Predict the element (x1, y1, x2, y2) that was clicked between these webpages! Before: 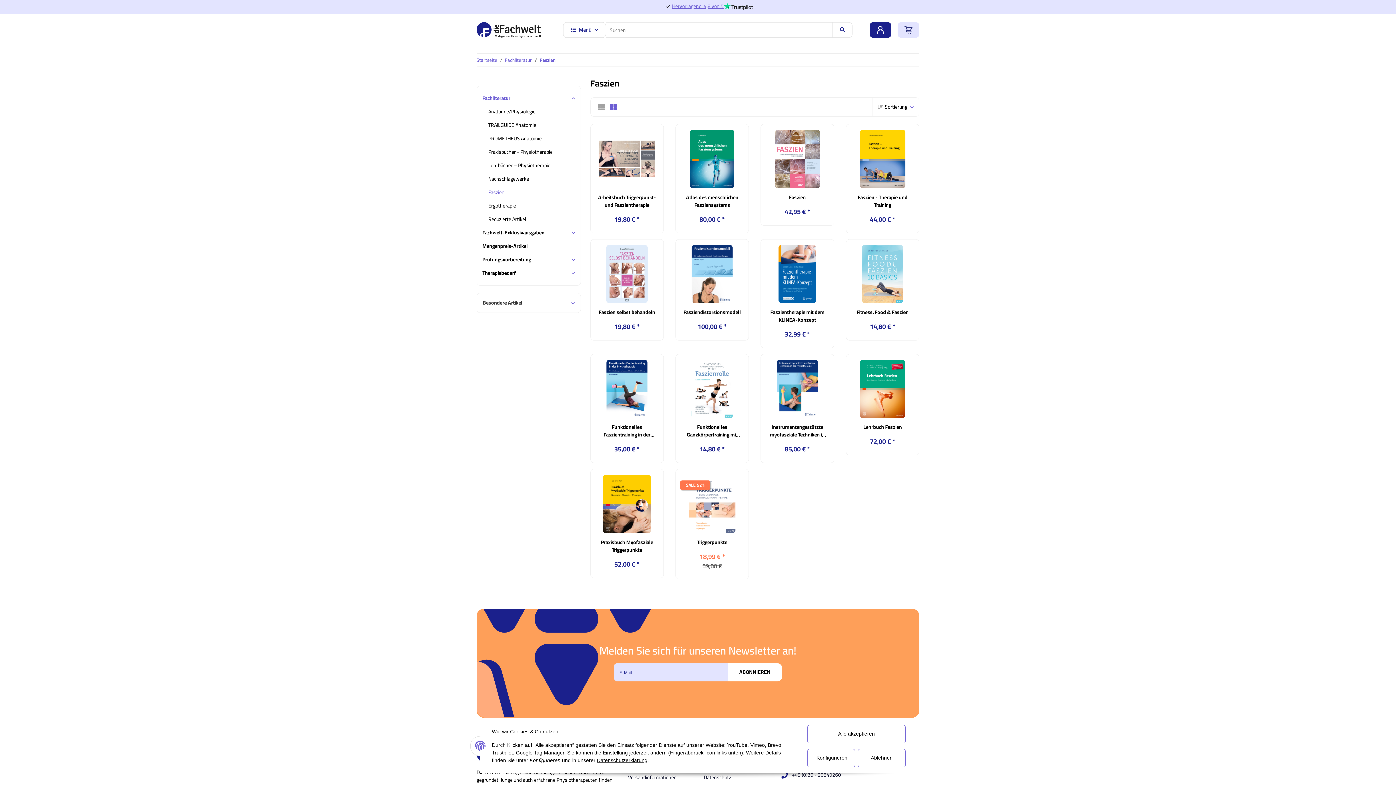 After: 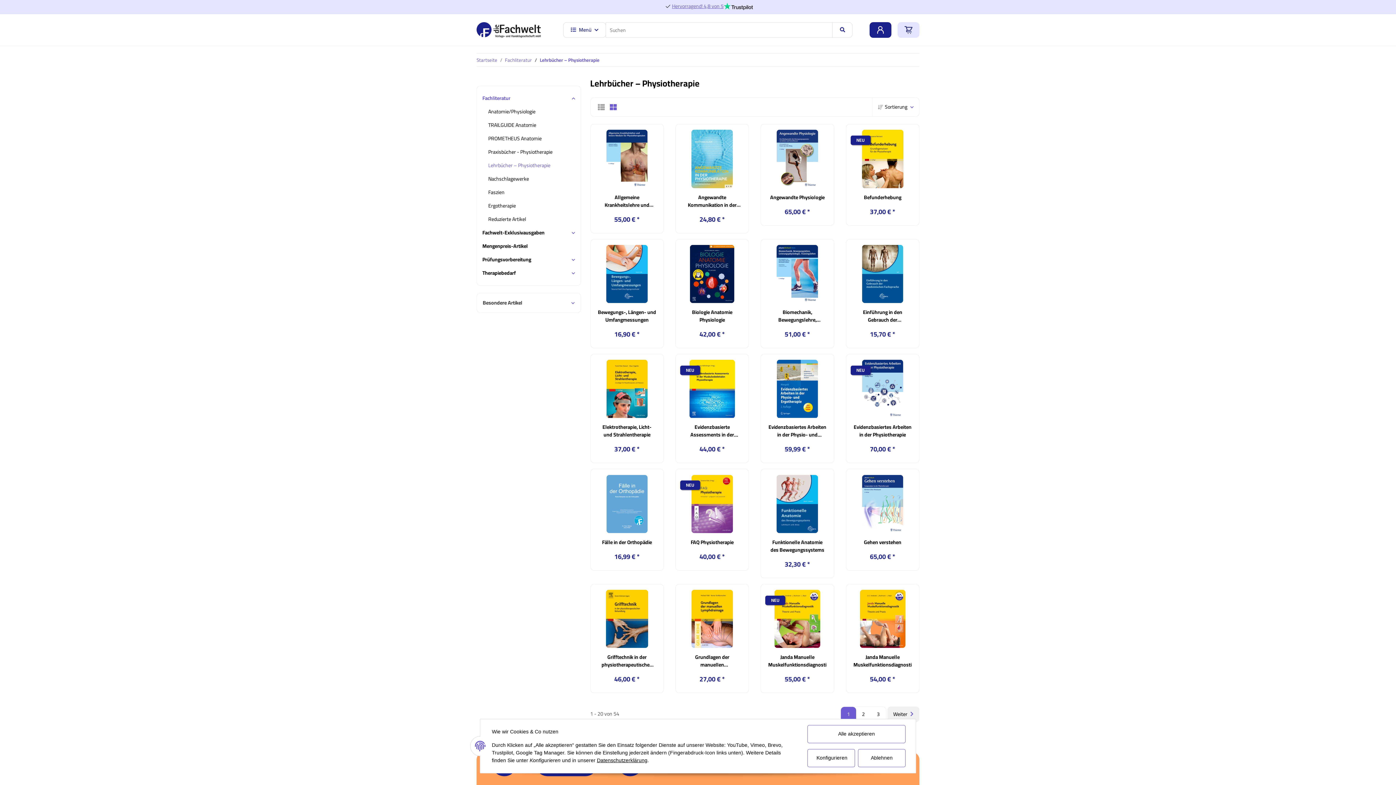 Action: bbox: (485, 158, 575, 172) label: Lehrbücher – Physiotherapie